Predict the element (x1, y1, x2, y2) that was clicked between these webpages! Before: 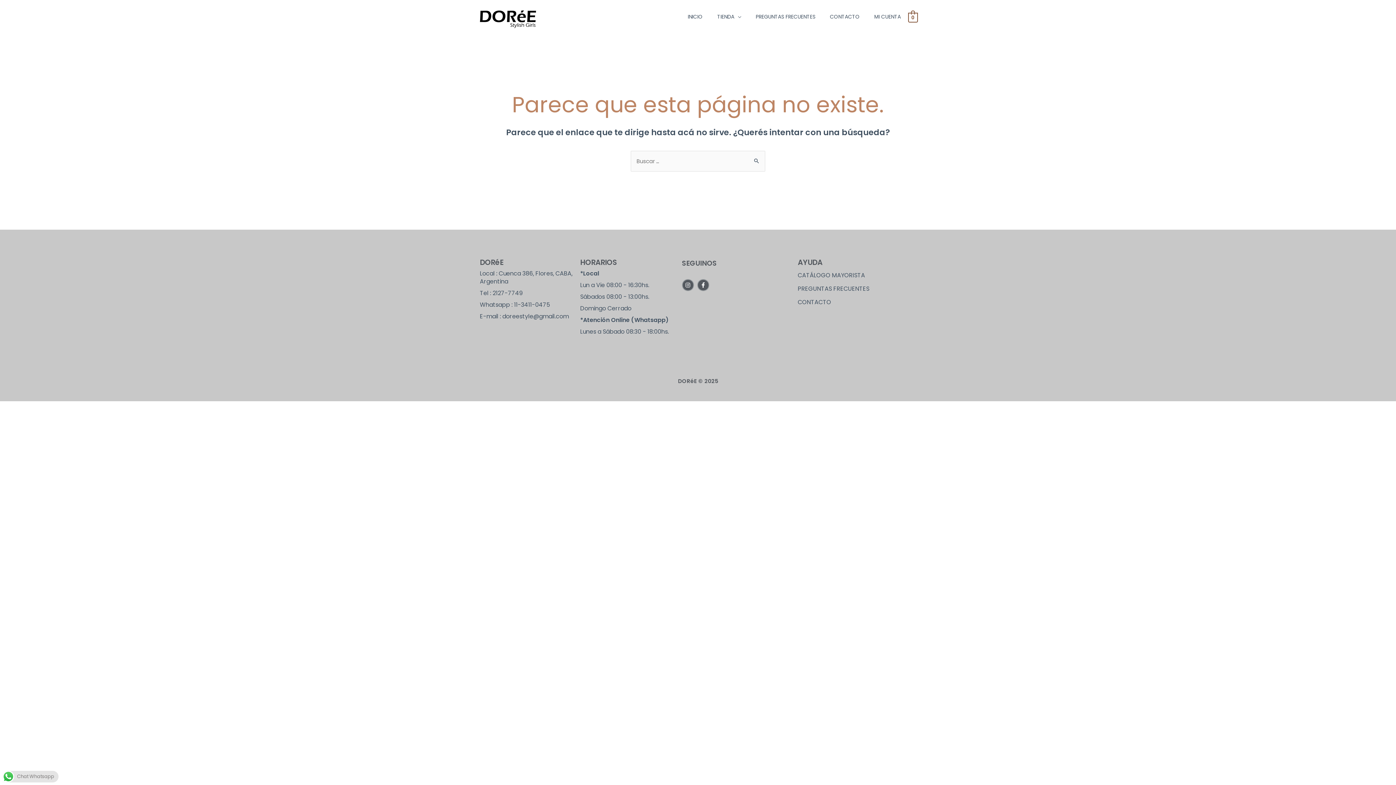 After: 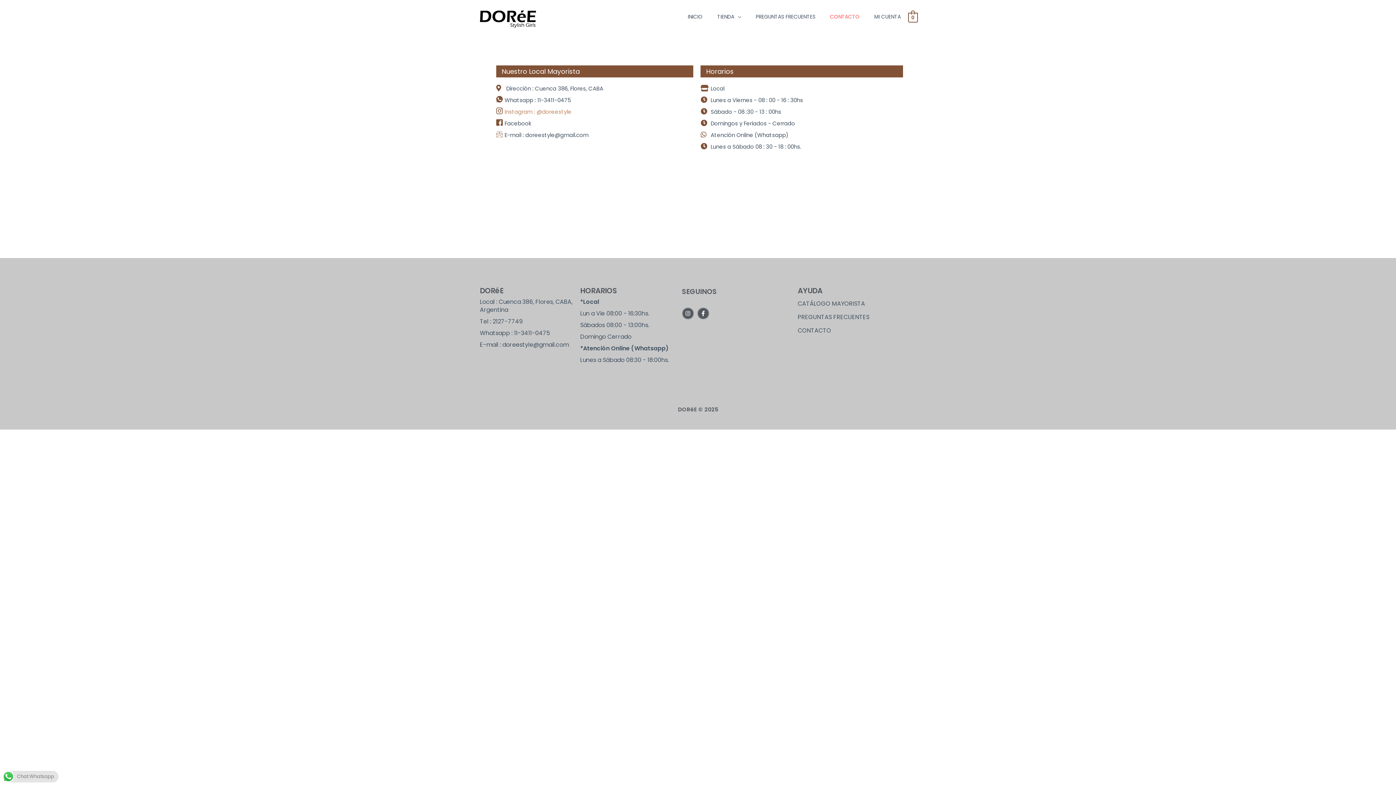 Action: bbox: (822, 6, 867, 26) label: CONTACTO